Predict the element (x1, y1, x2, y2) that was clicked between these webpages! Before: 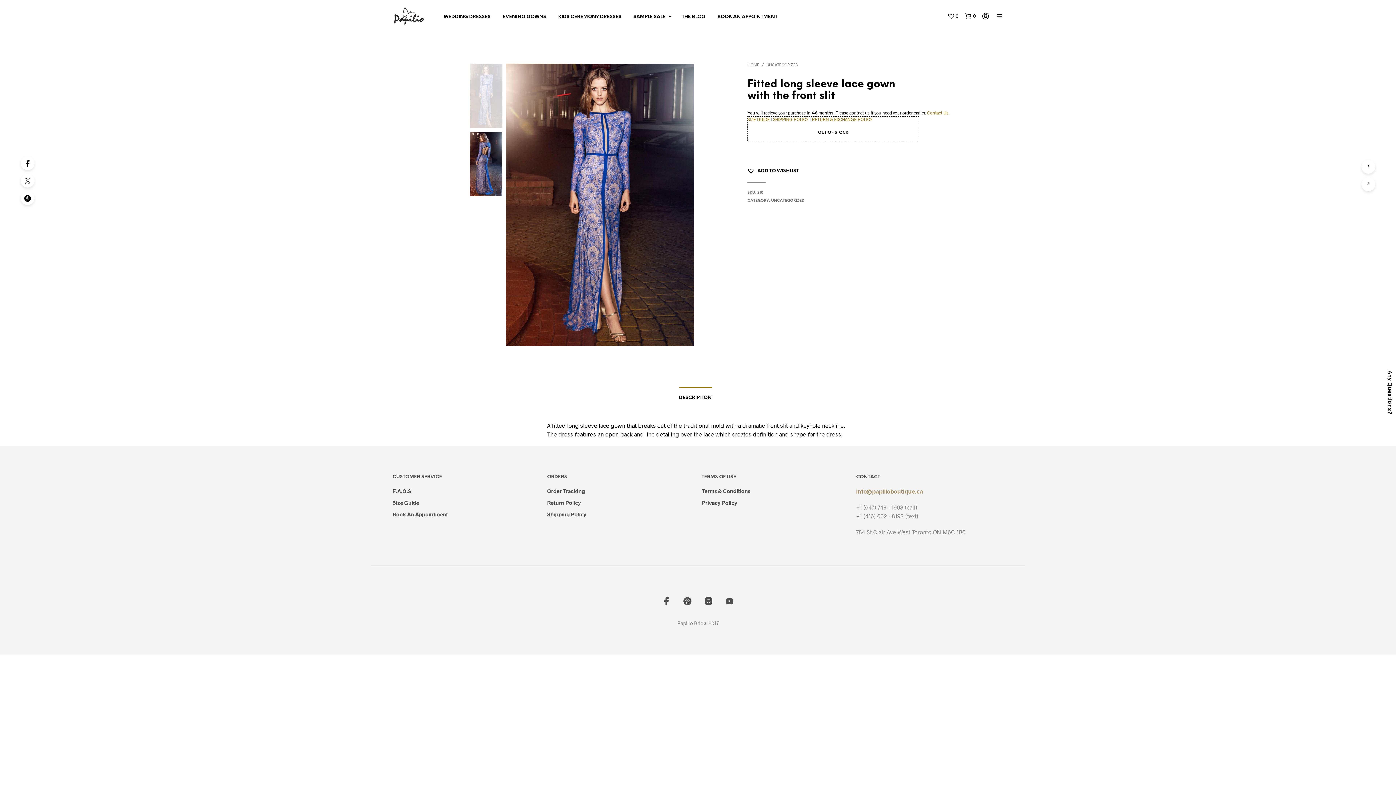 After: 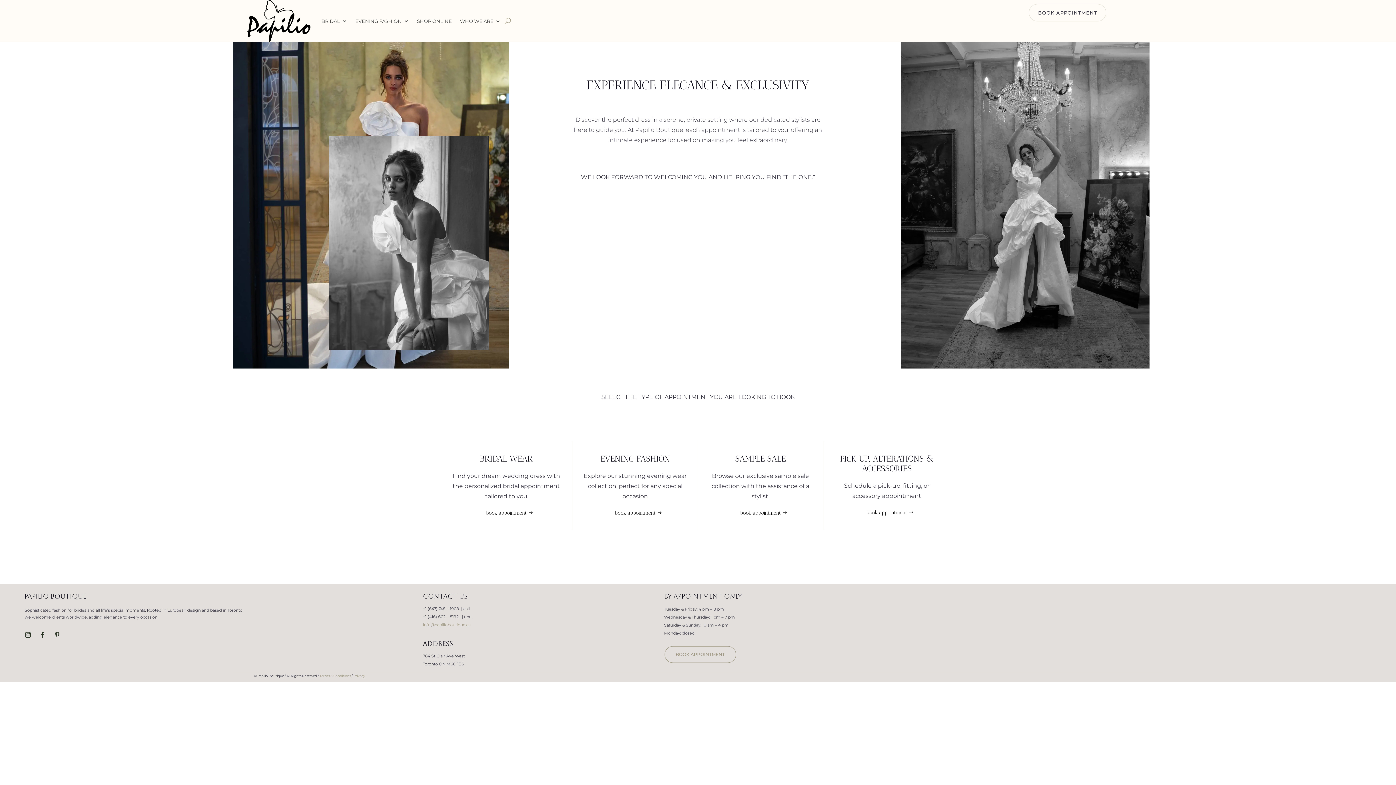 Action: bbox: (712, 13, 783, 20) label: BOOK AN APPOINTMENT